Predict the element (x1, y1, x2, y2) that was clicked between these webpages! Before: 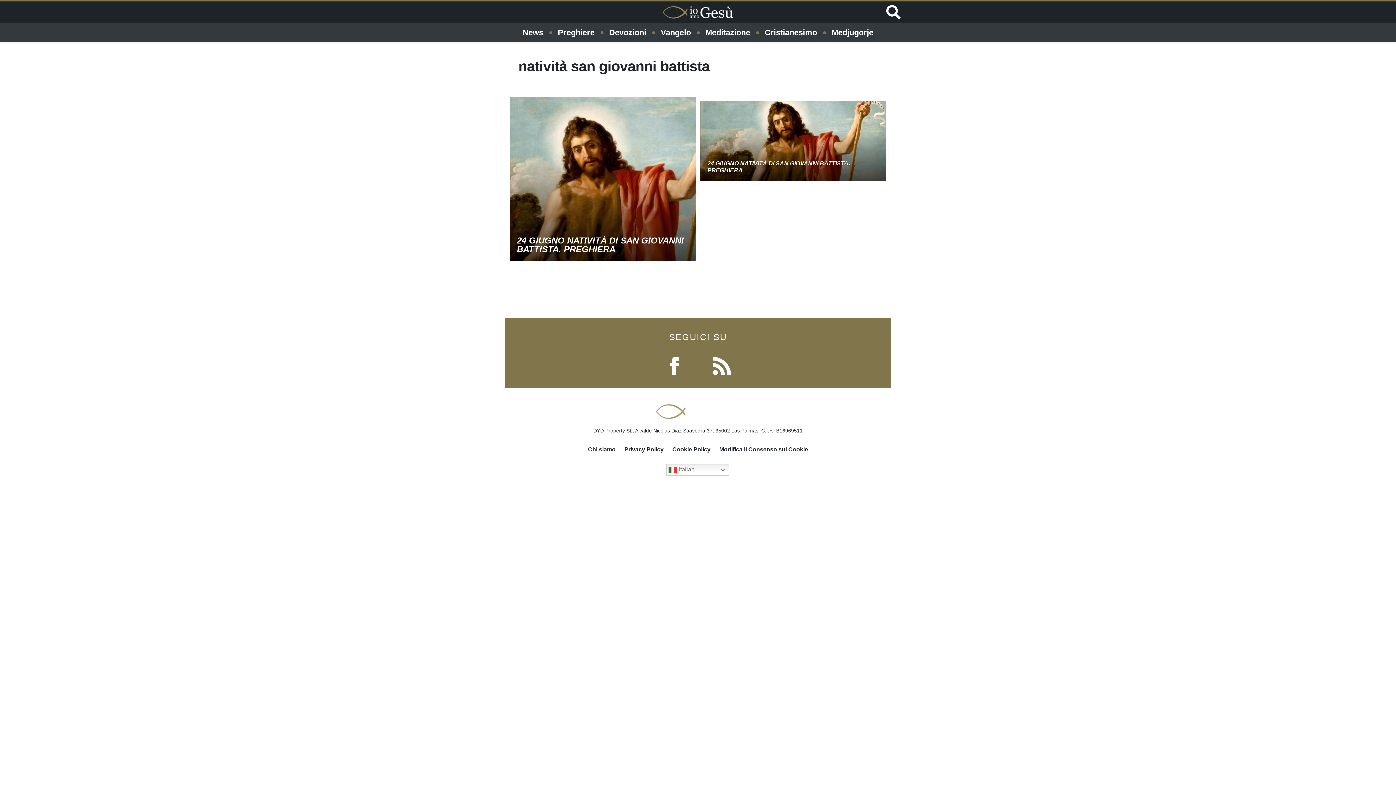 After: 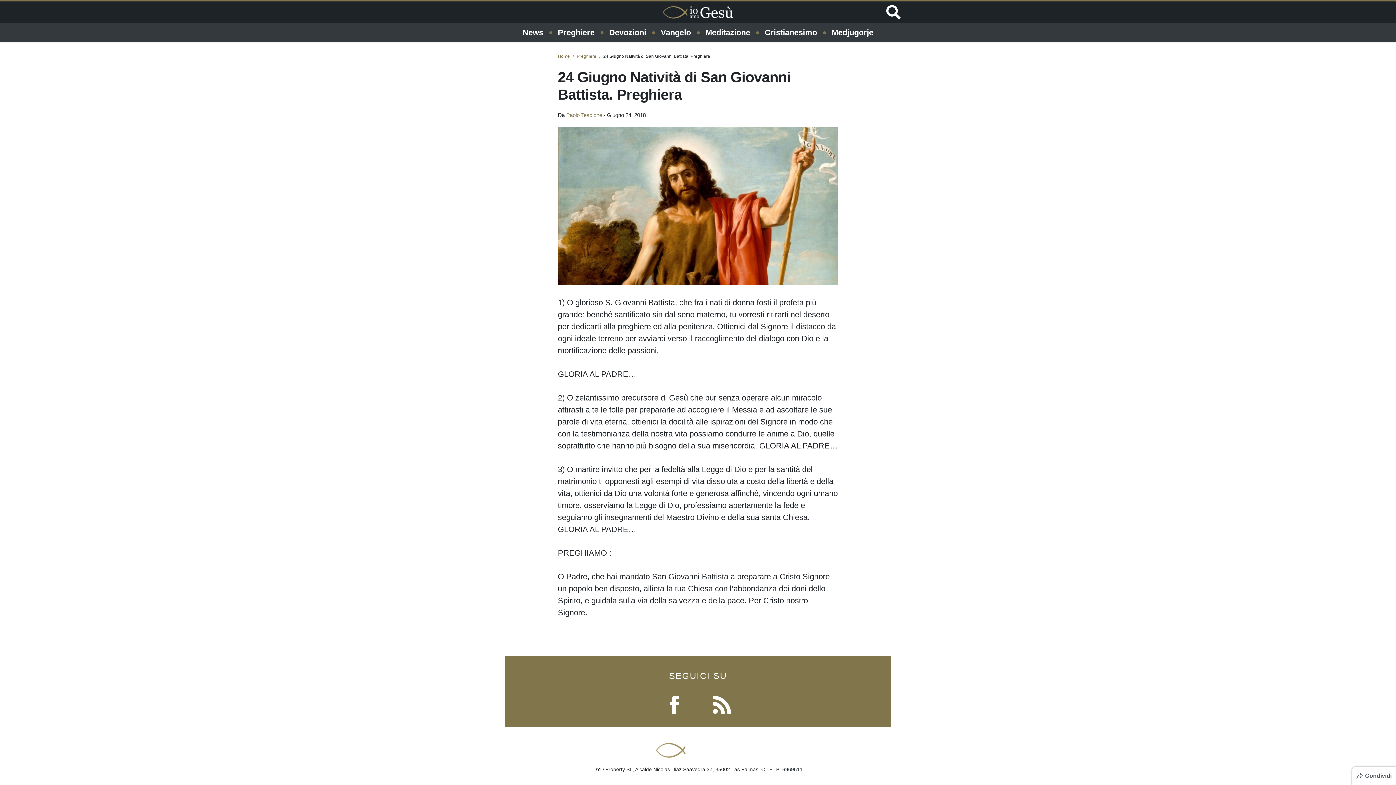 Action: bbox: (707, 160, 850, 173) label: 24 GIUGNO NATIVITÀ DI SAN GIOVANNI BATTISTA. PREGHIERA